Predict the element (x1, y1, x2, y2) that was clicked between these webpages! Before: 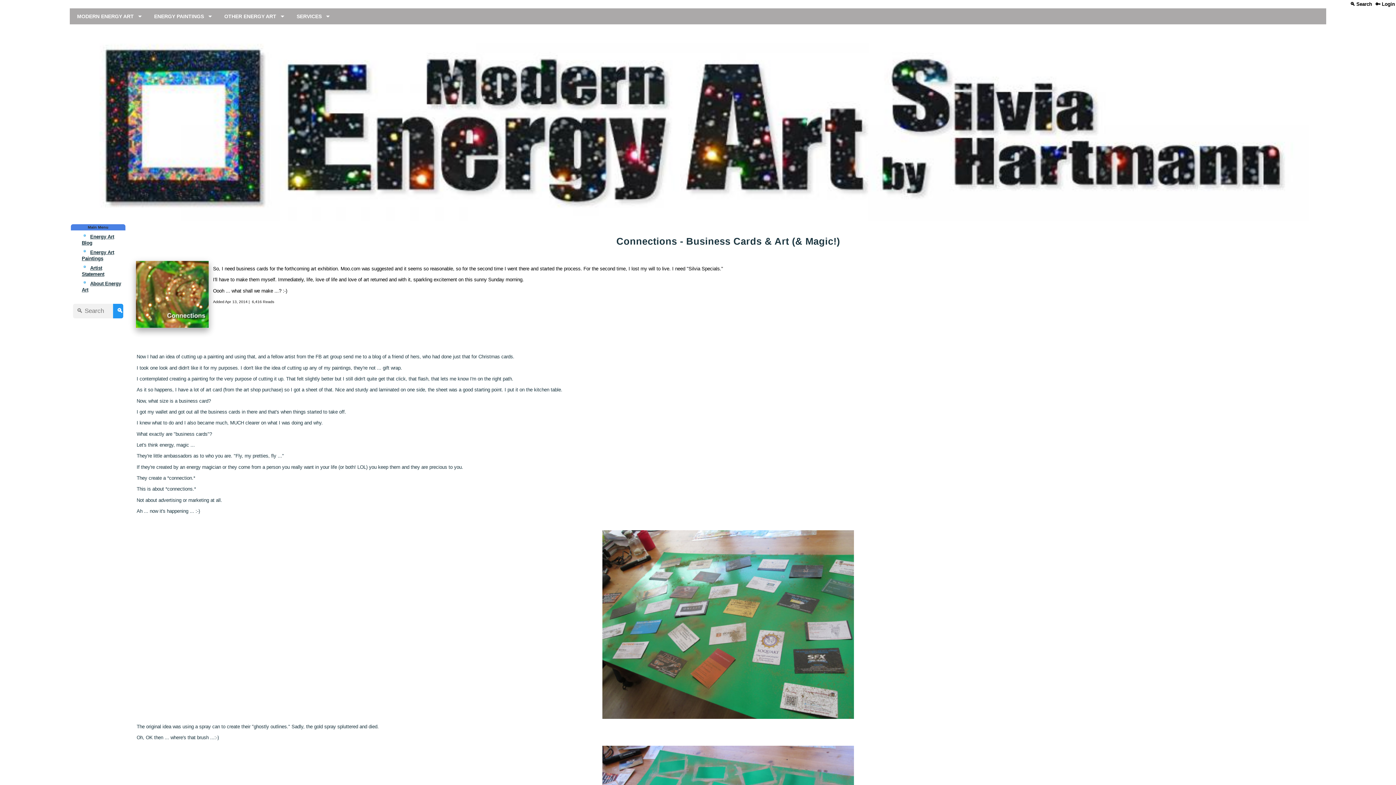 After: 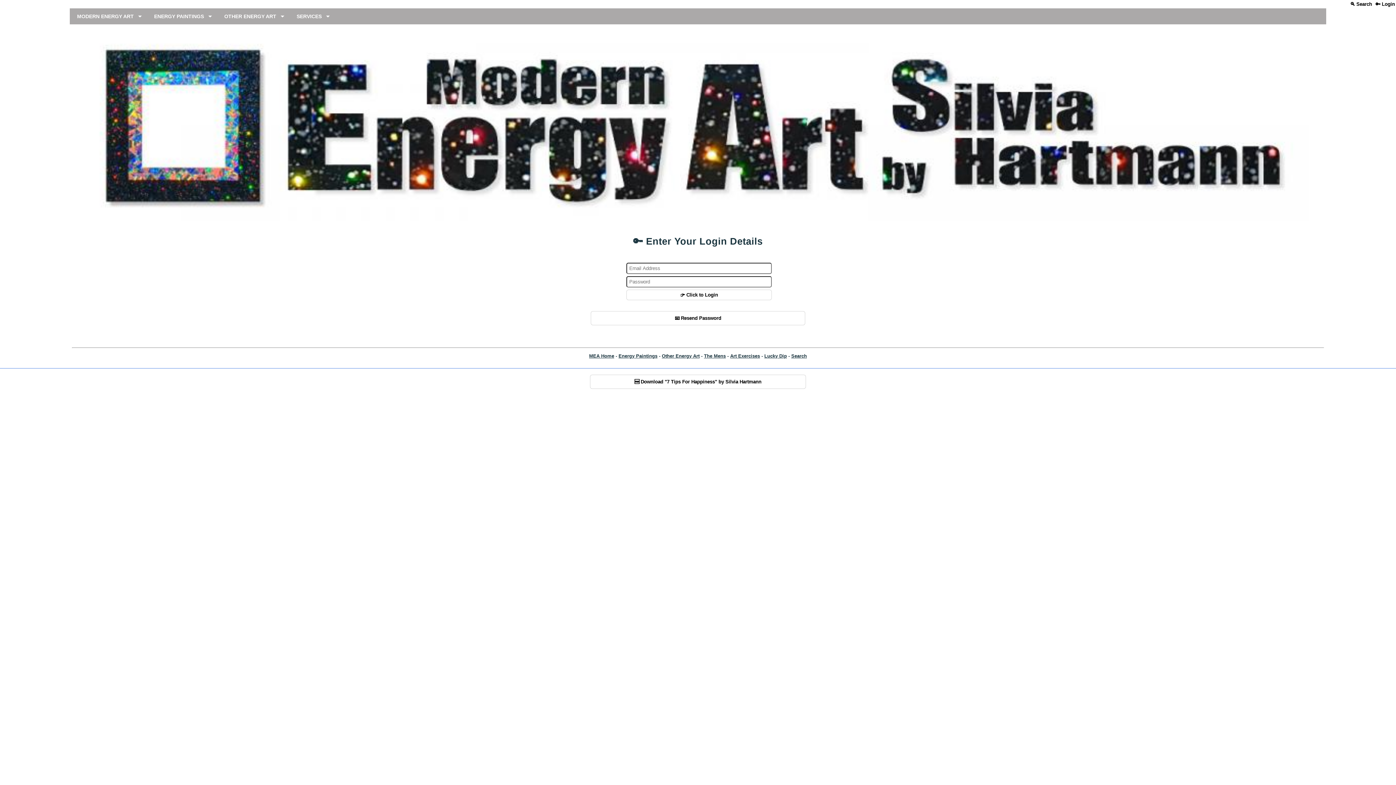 Action: label: 🔑 Login bbox: (1374, 0, 1396, 8)